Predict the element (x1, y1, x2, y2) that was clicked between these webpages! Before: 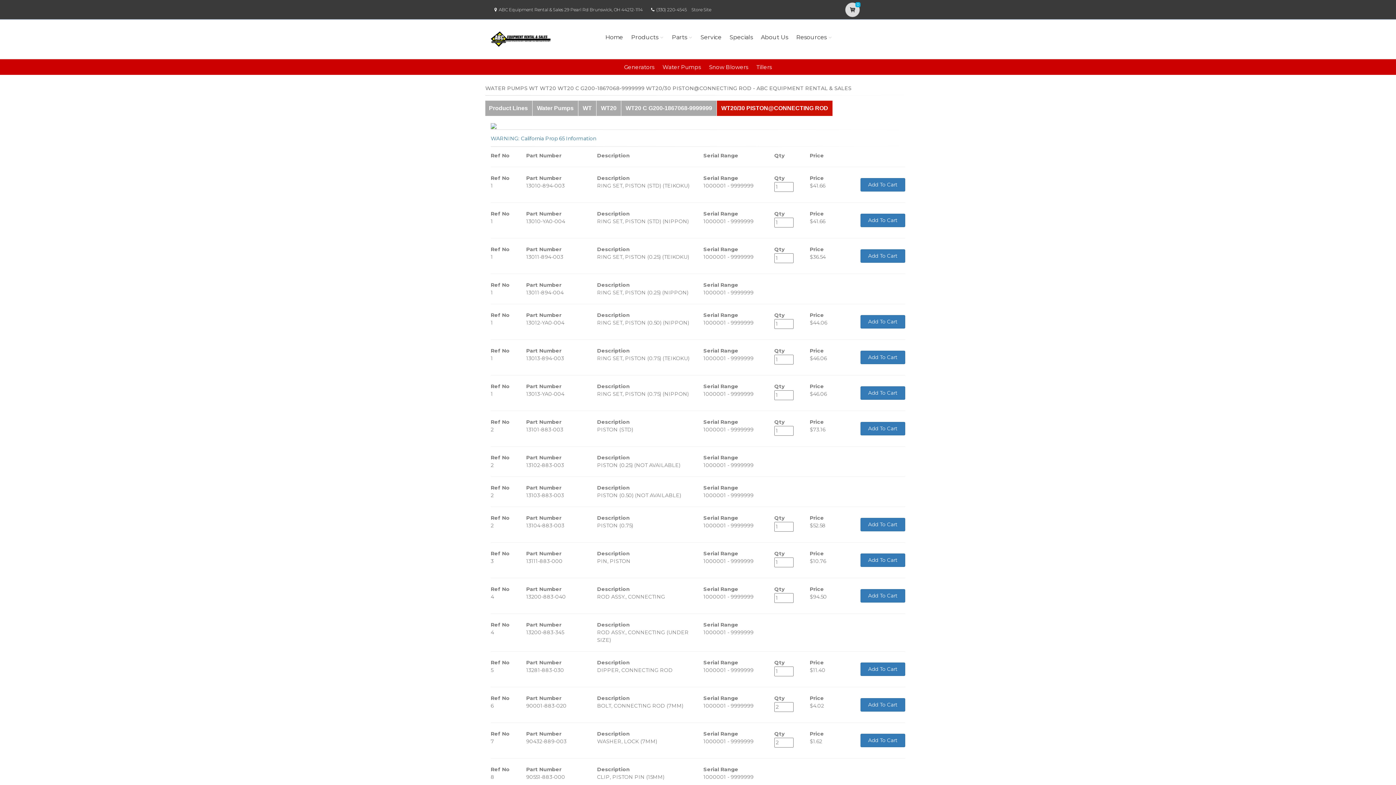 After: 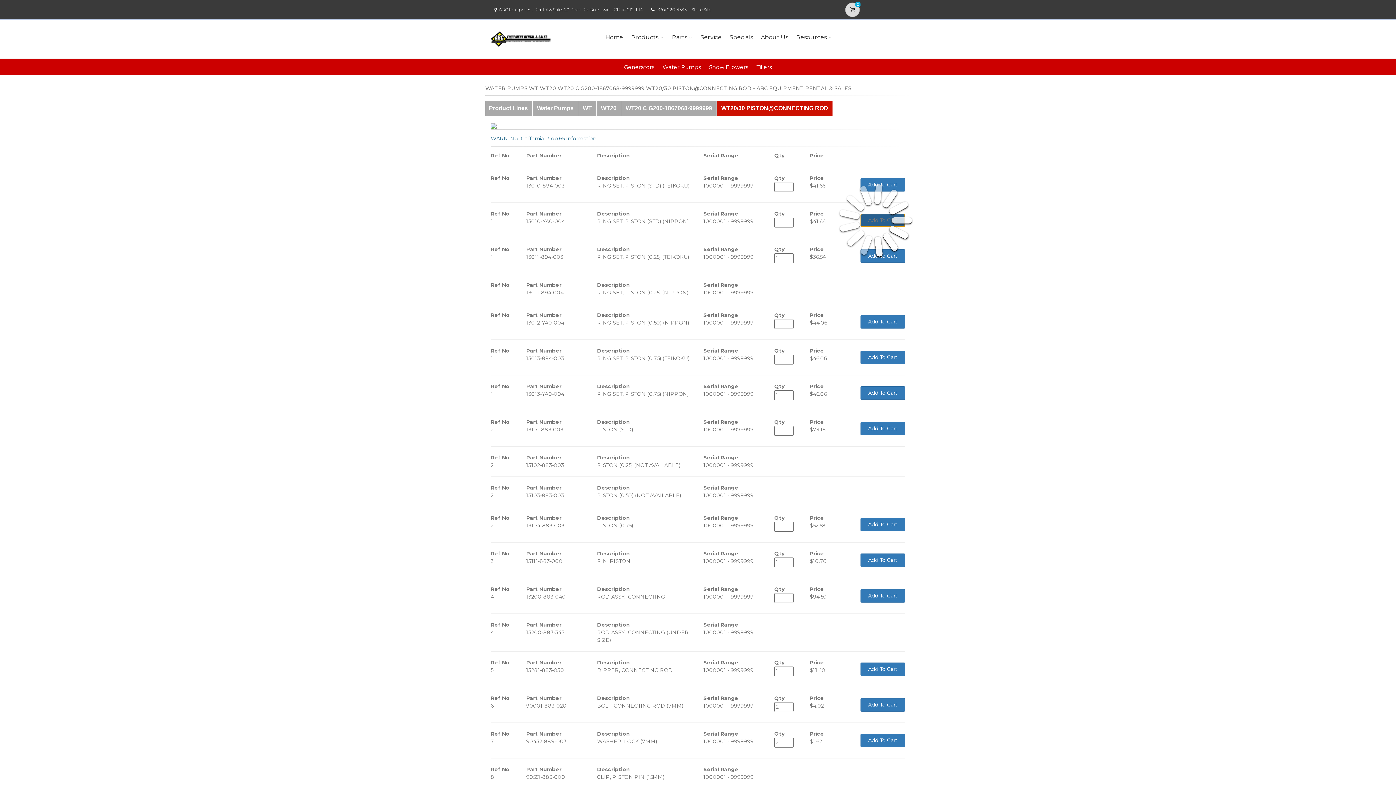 Action: bbox: (860, 213, 905, 227) label: Add To Cart